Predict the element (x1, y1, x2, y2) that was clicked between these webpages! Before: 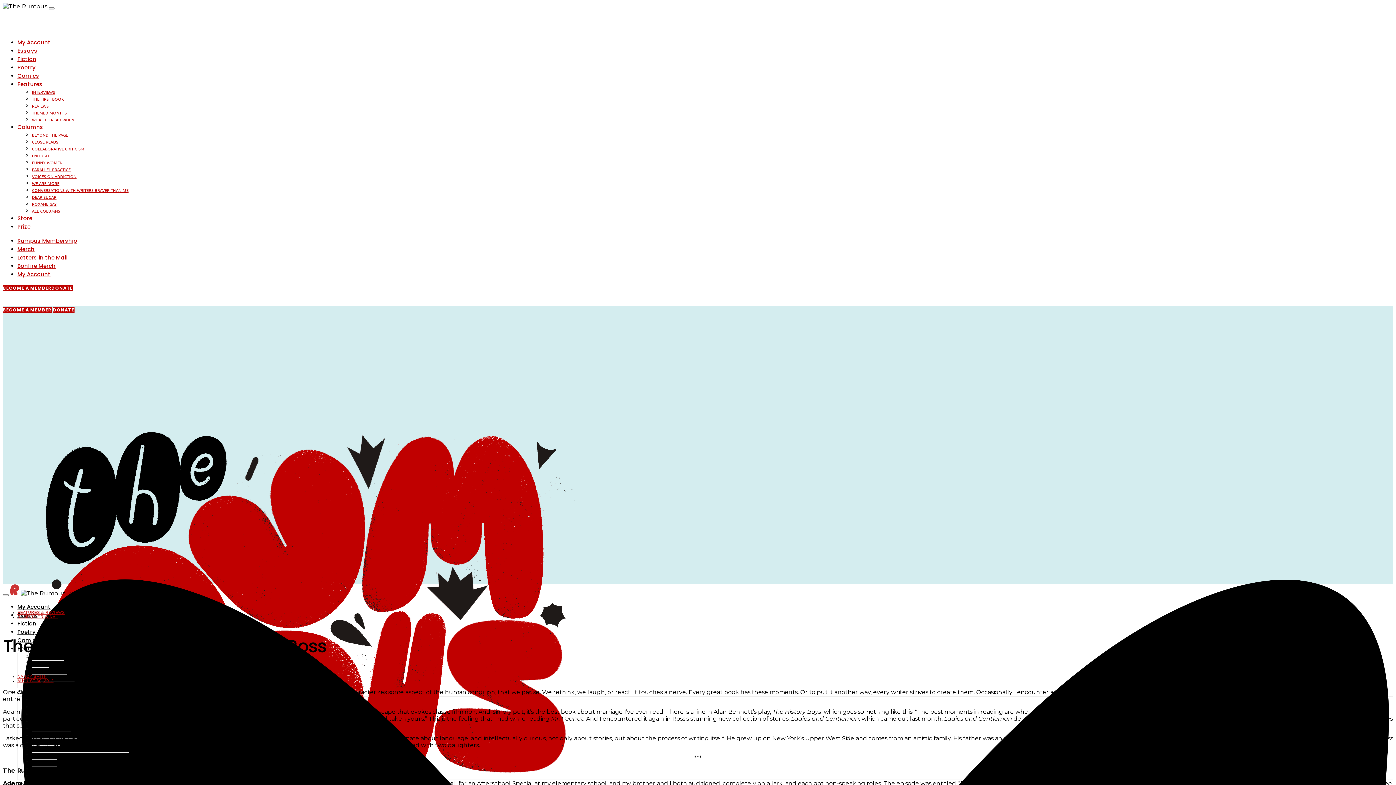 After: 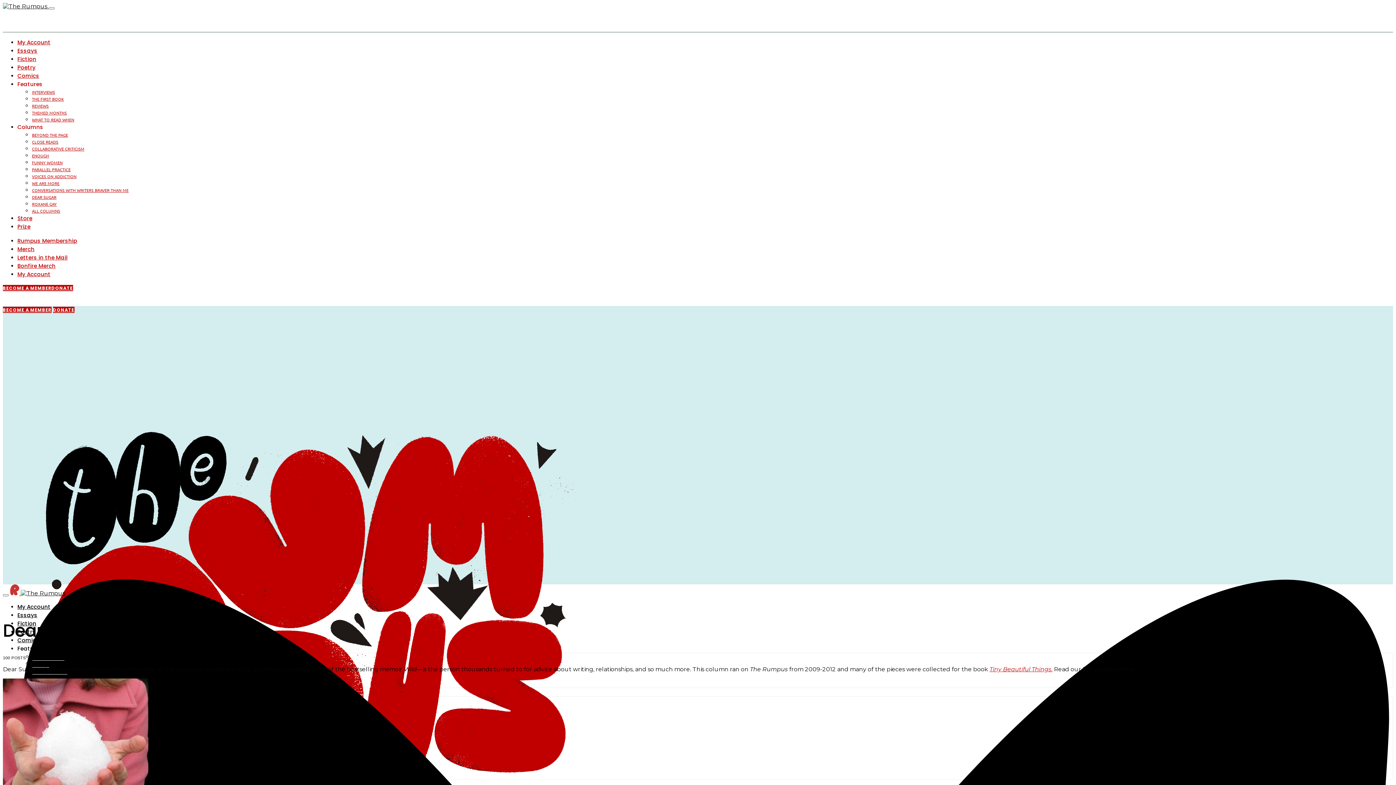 Action: bbox: (32, 759, 56, 765) label: DEAR SUGAR